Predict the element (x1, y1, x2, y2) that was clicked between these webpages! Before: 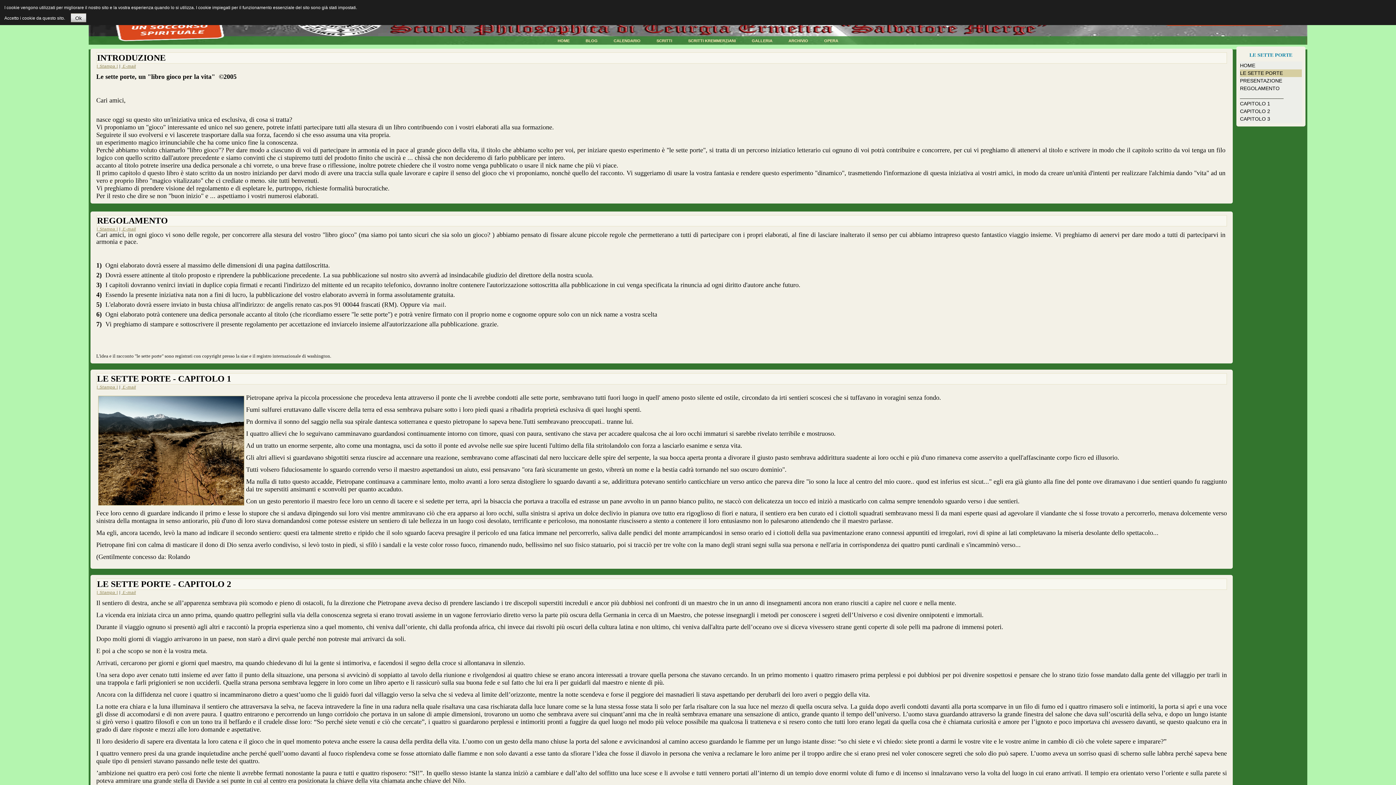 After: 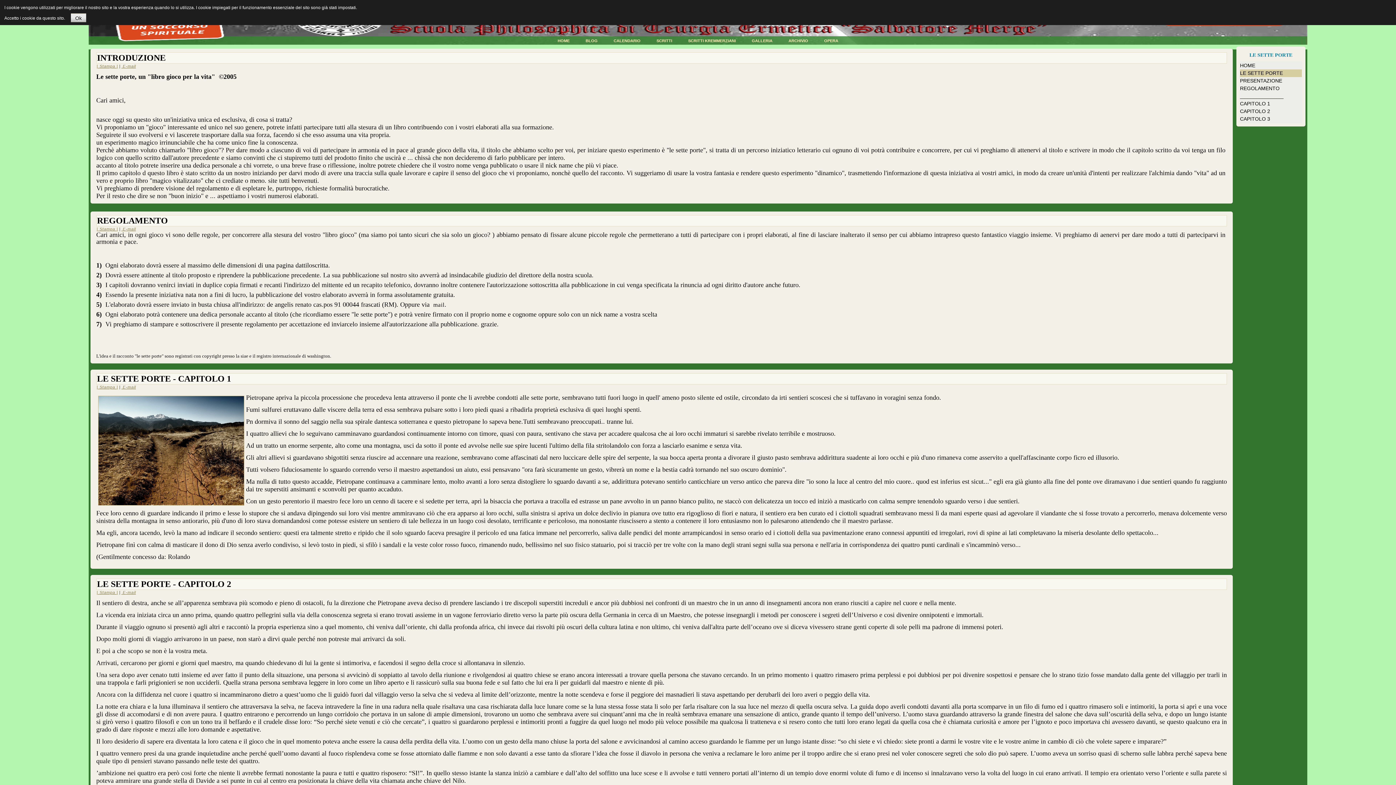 Action: label: LE SETTE PORTE bbox: (1240, 70, 1283, 76)